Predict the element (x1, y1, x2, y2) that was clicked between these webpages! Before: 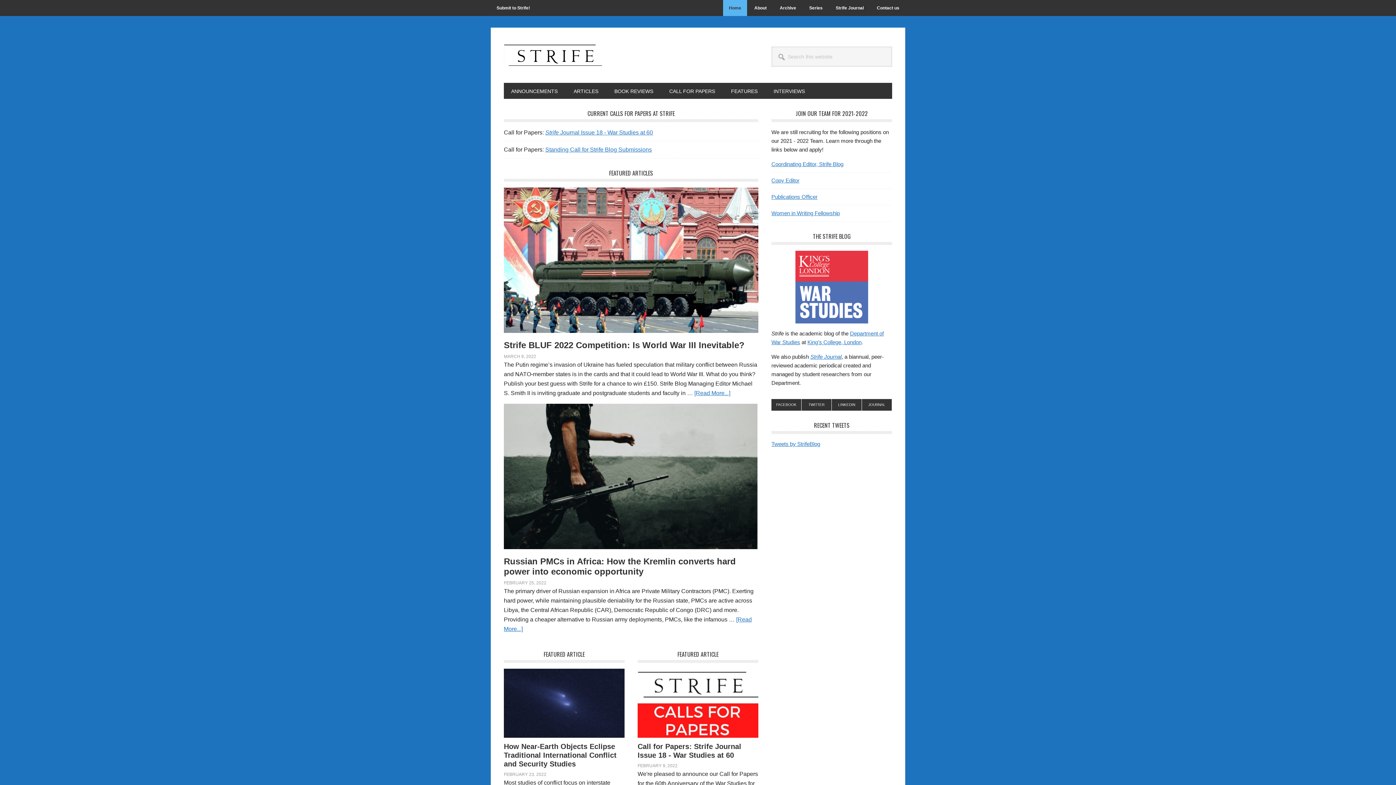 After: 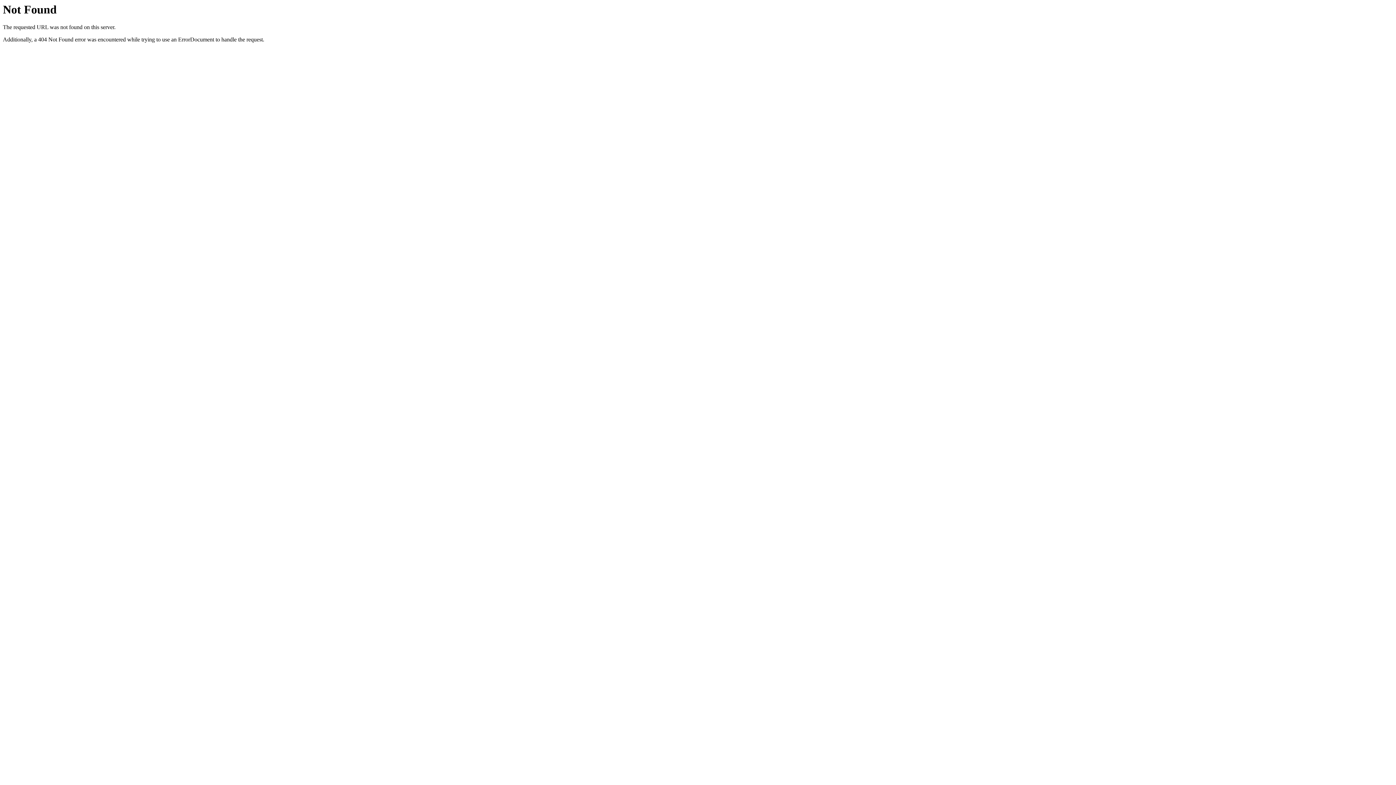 Action: bbox: (771, 161, 843, 167) label: Coordinating Editor, Strife Blog